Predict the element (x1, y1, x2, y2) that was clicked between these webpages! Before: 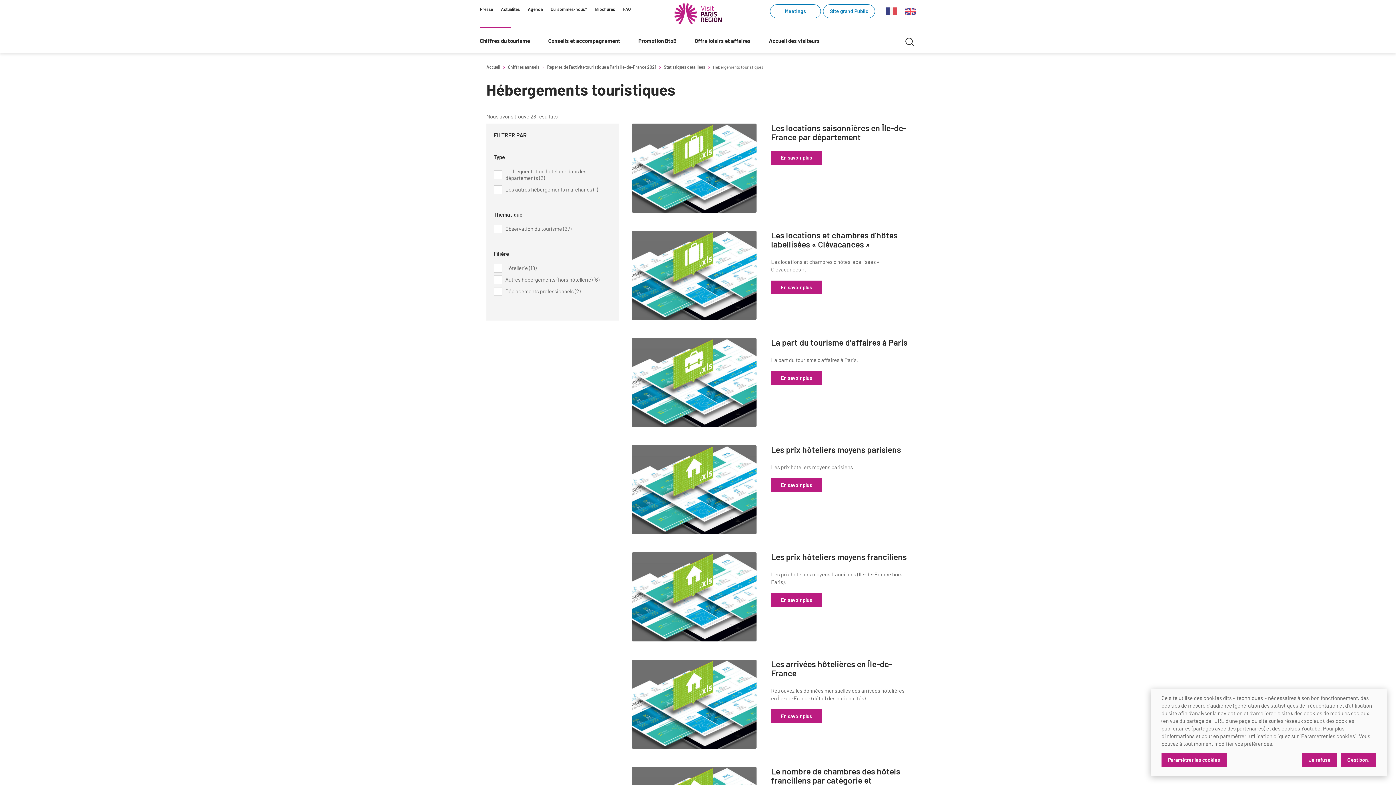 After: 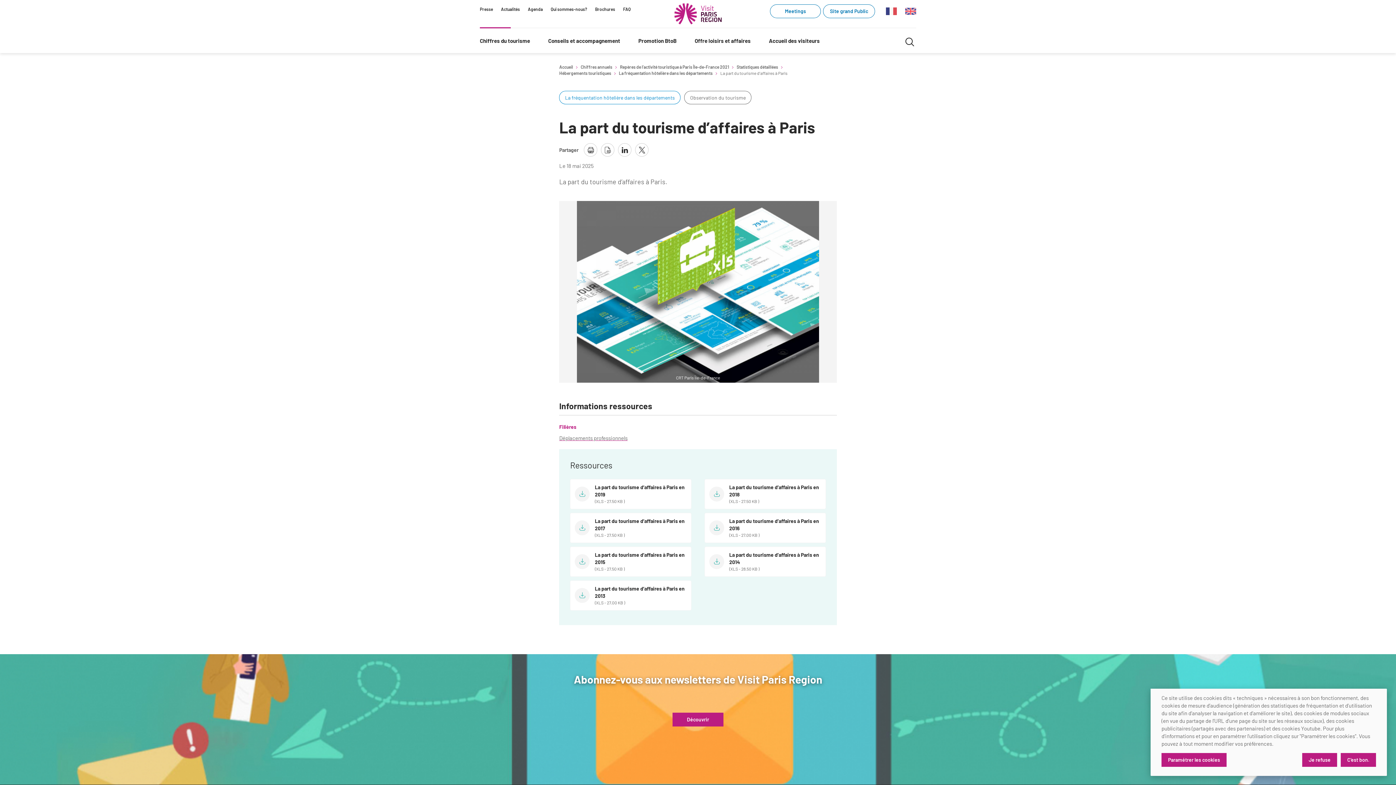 Action: label: En savoir plus bbox: (771, 371, 822, 385)